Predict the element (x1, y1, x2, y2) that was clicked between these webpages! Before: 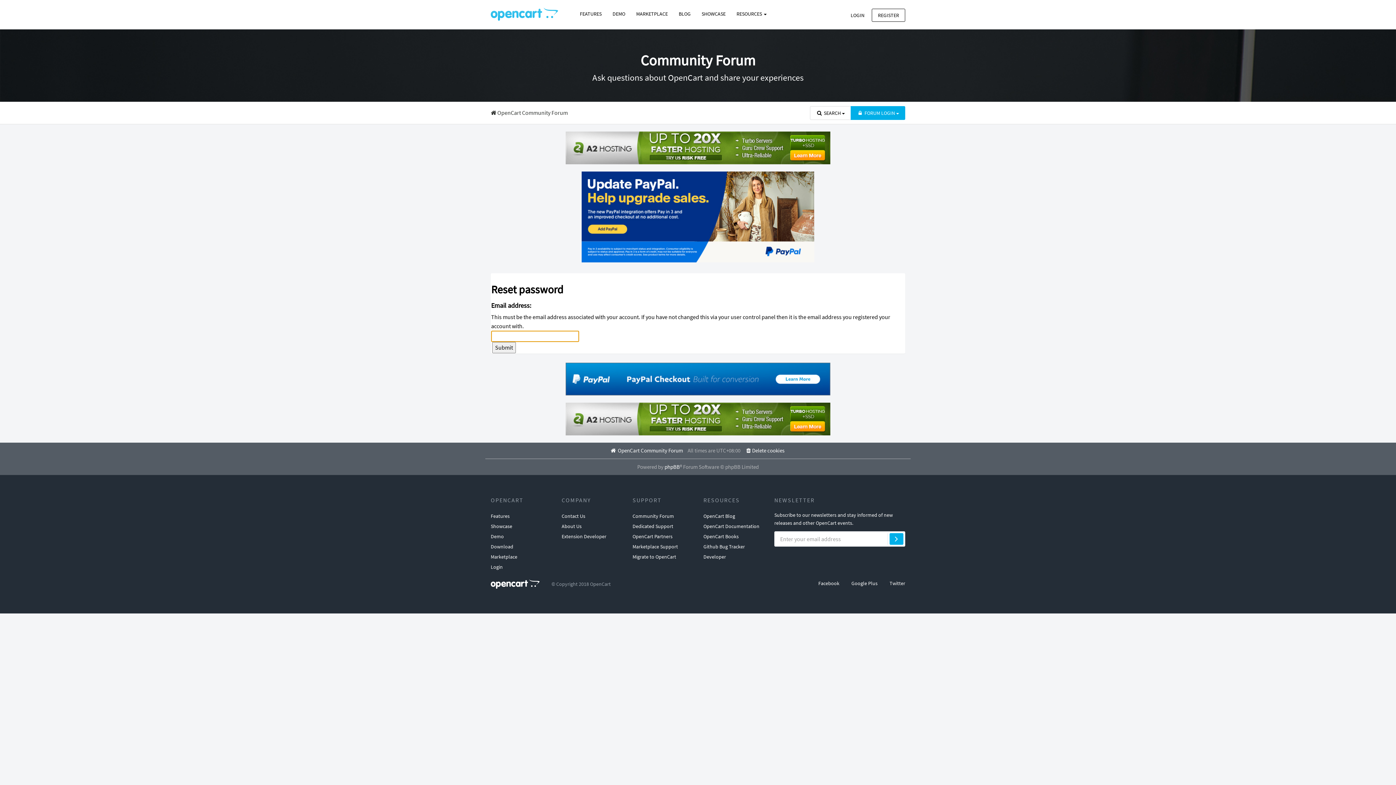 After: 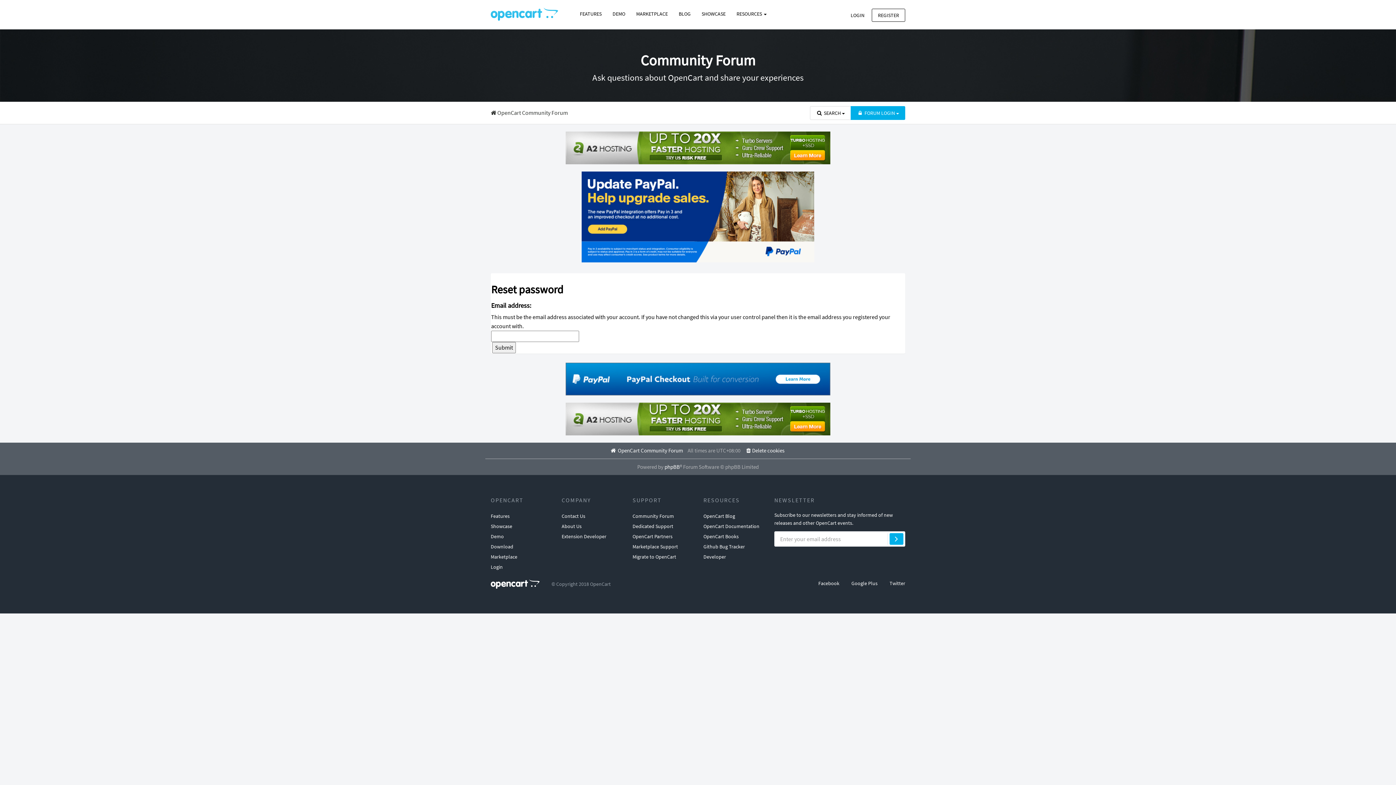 Action: bbox: (490, 362, 905, 395)